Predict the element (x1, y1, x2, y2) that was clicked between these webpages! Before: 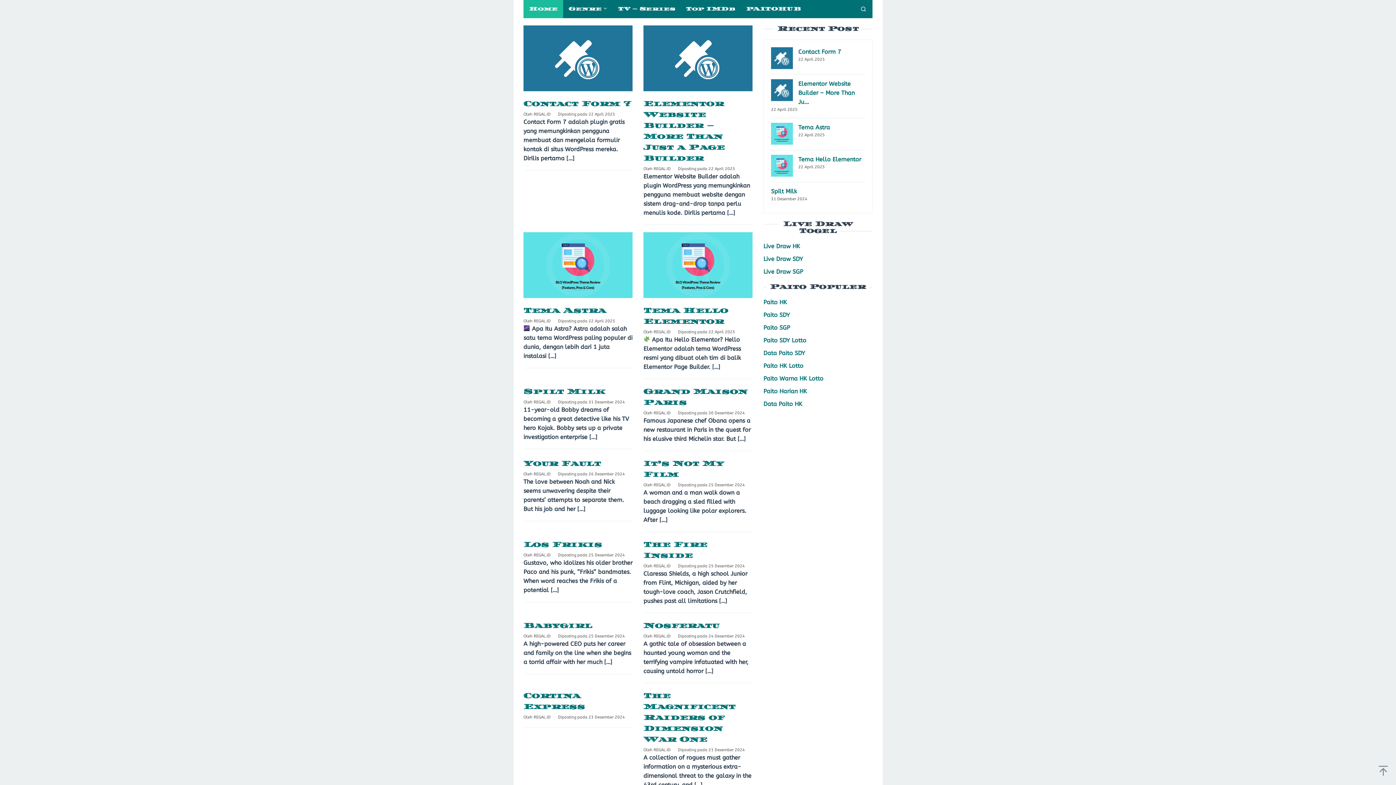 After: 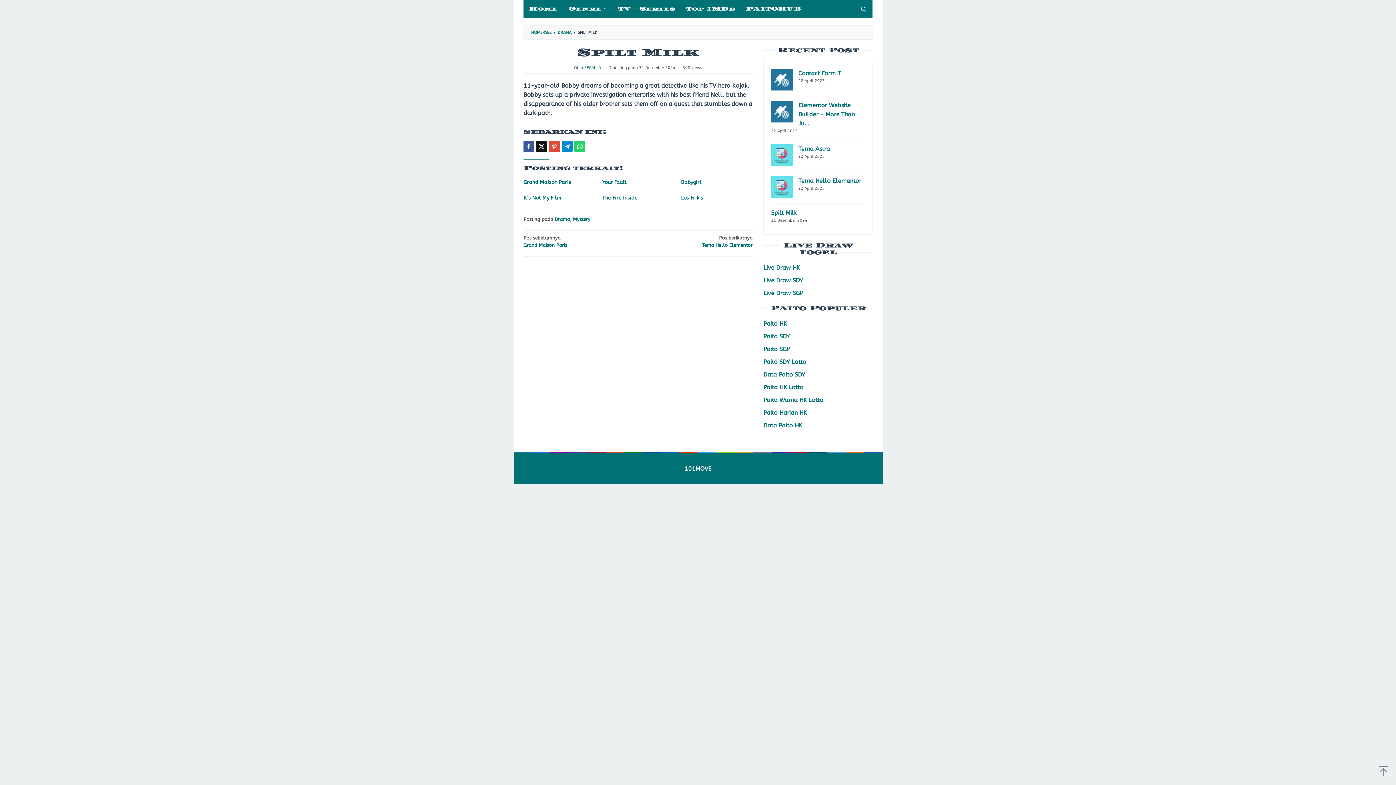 Action: bbox: (771, 188, 797, 194) label: Spilt Milk